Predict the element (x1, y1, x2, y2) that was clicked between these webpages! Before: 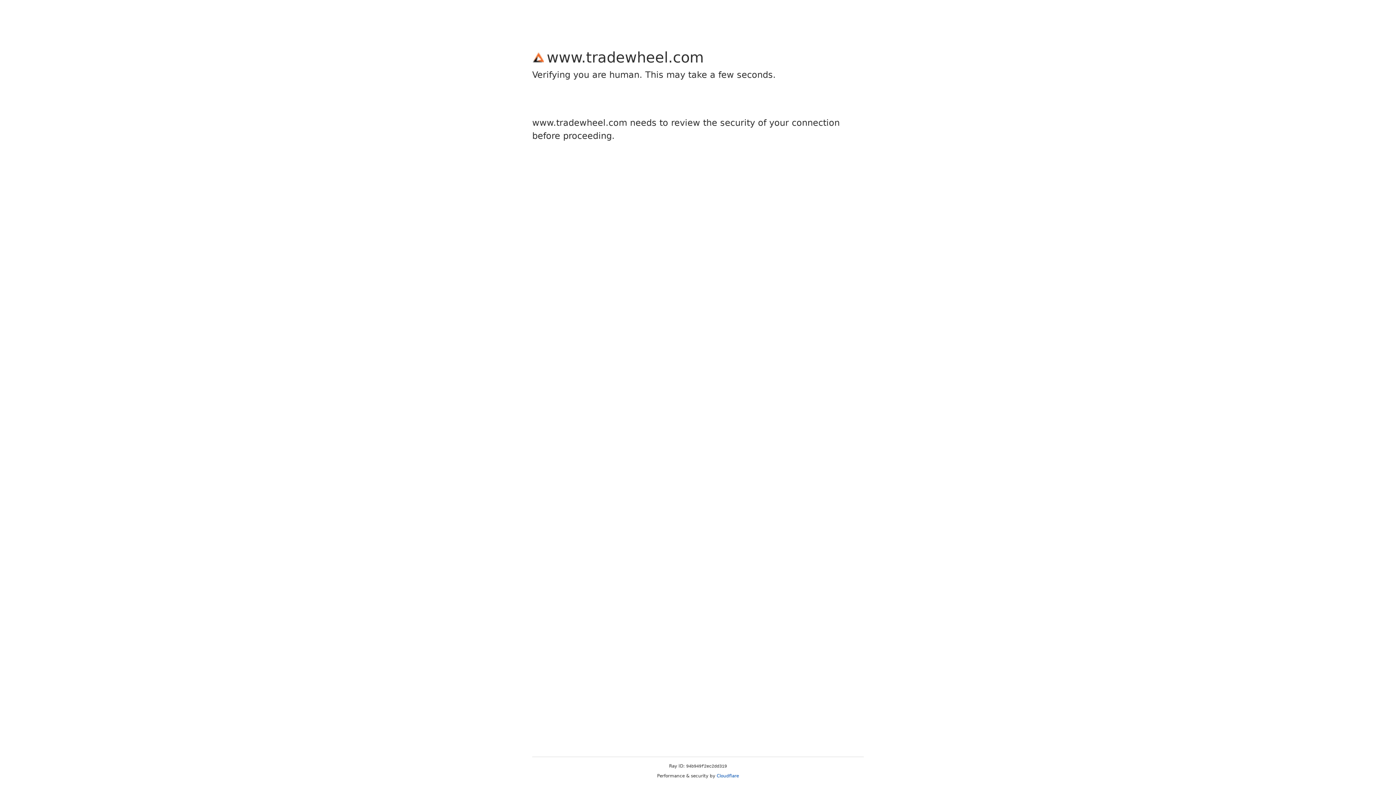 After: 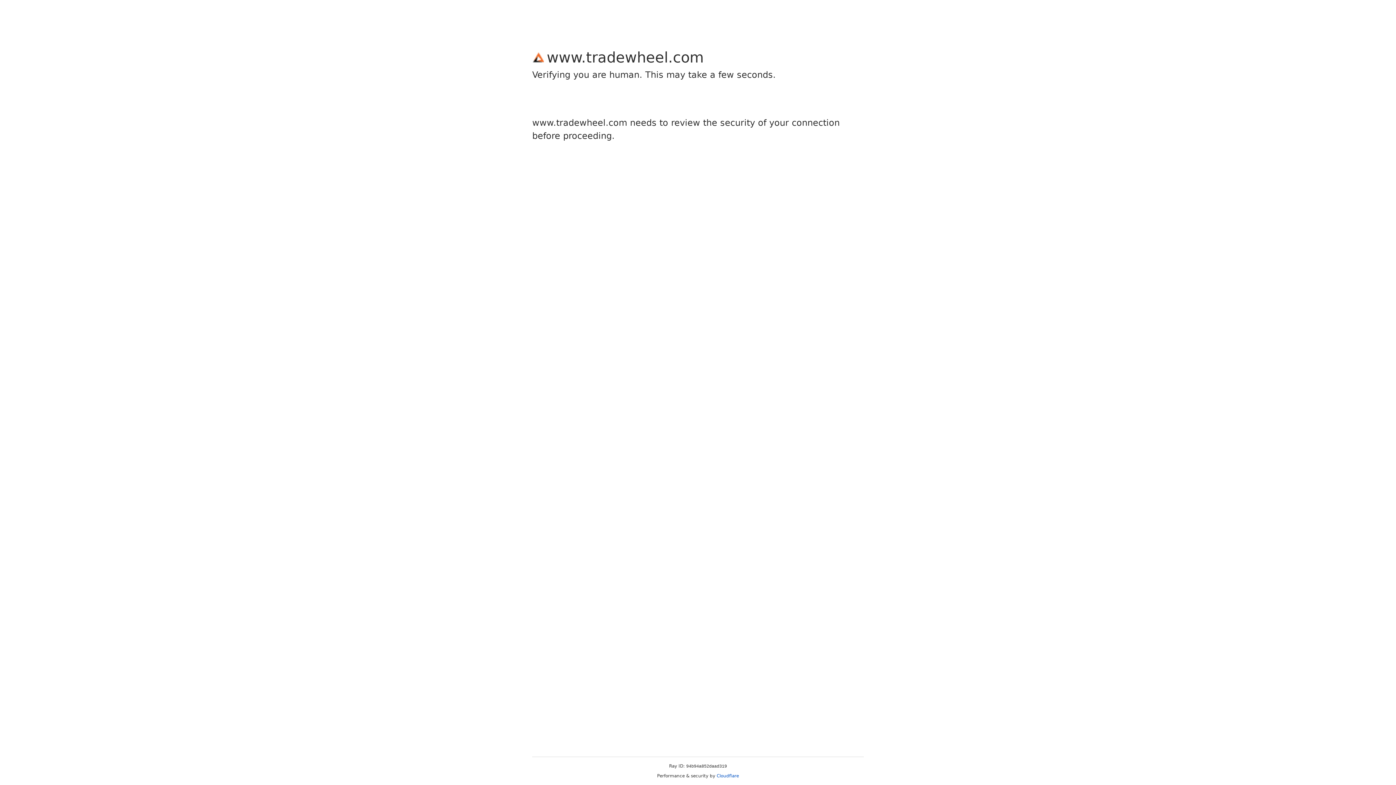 Action: bbox: (716, 773, 739, 778) label: Cloudflare